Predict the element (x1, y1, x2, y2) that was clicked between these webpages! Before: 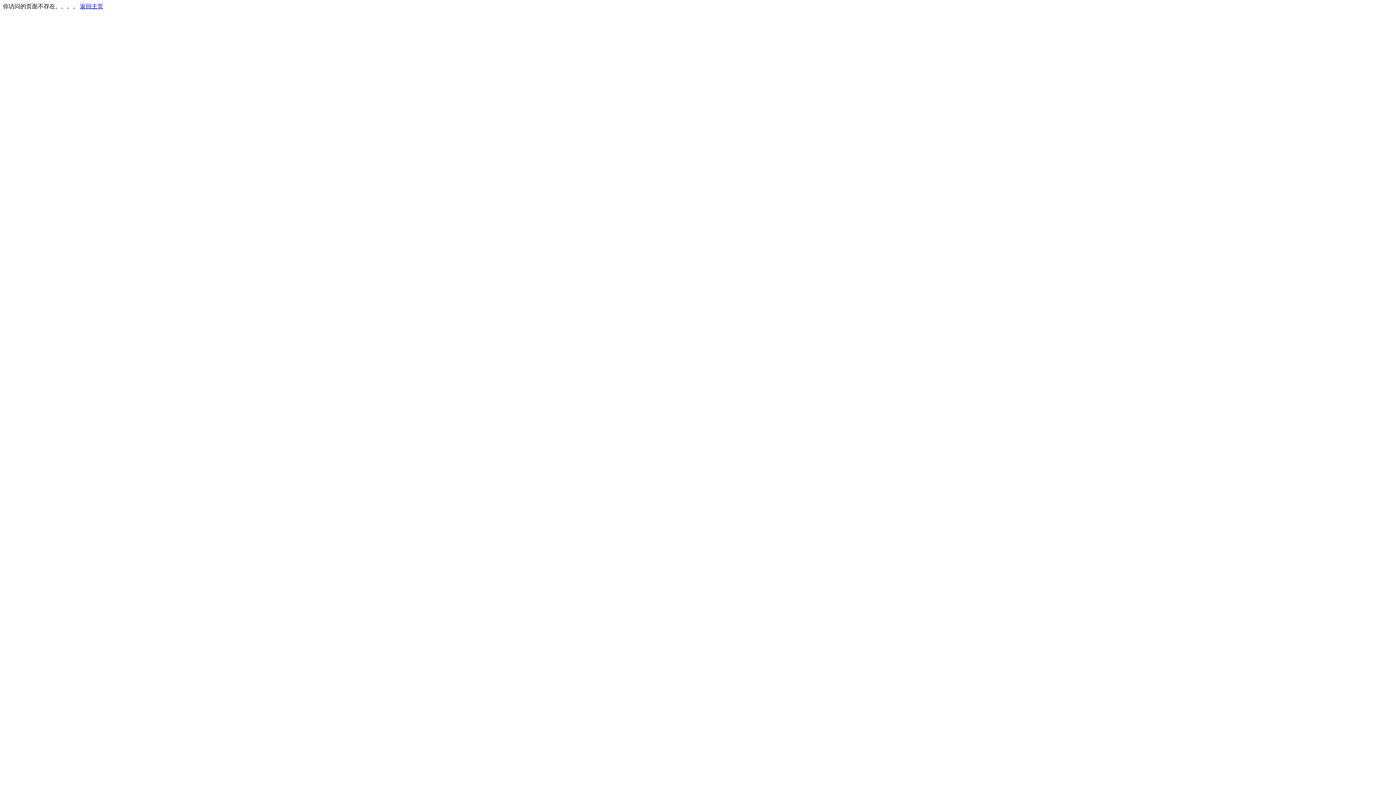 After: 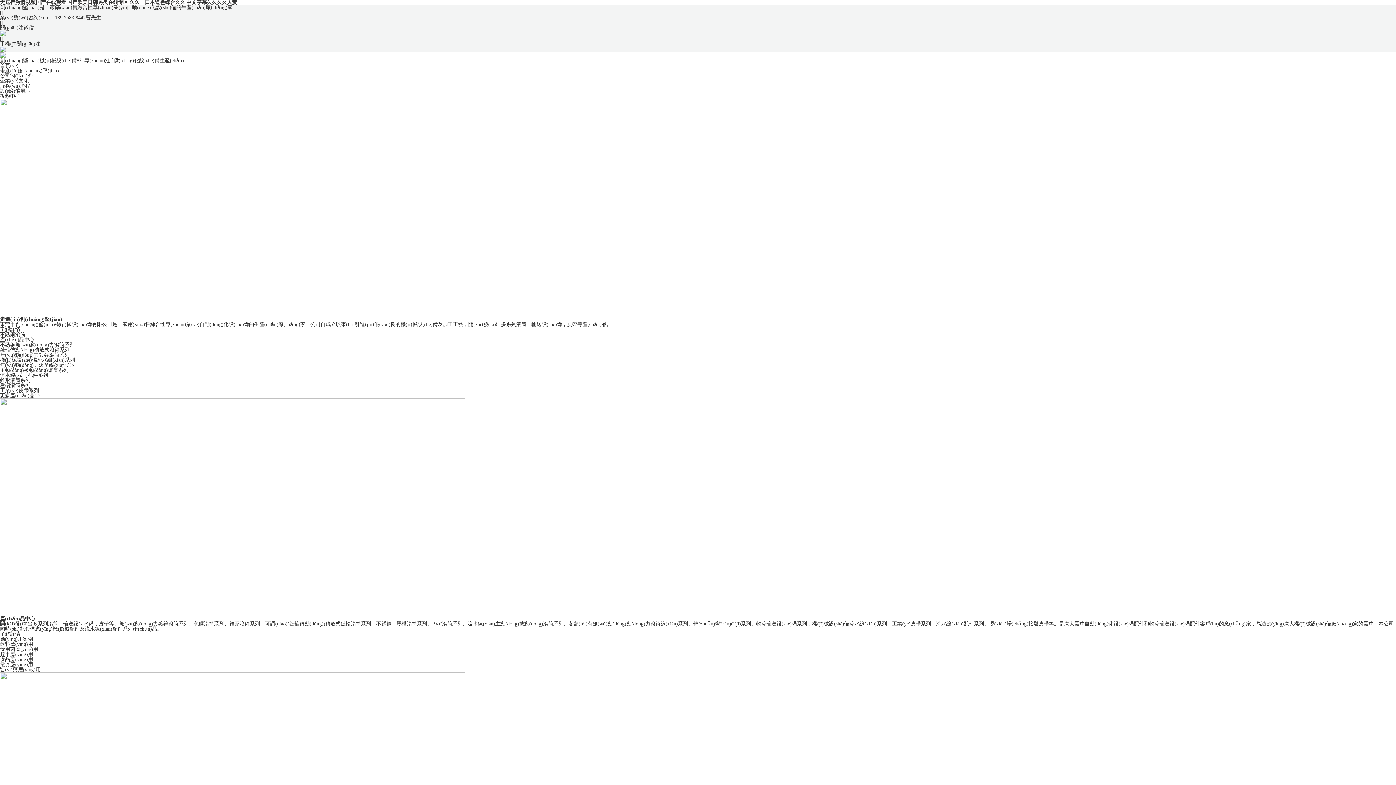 Action: bbox: (80, 3, 103, 9) label: 返回主页